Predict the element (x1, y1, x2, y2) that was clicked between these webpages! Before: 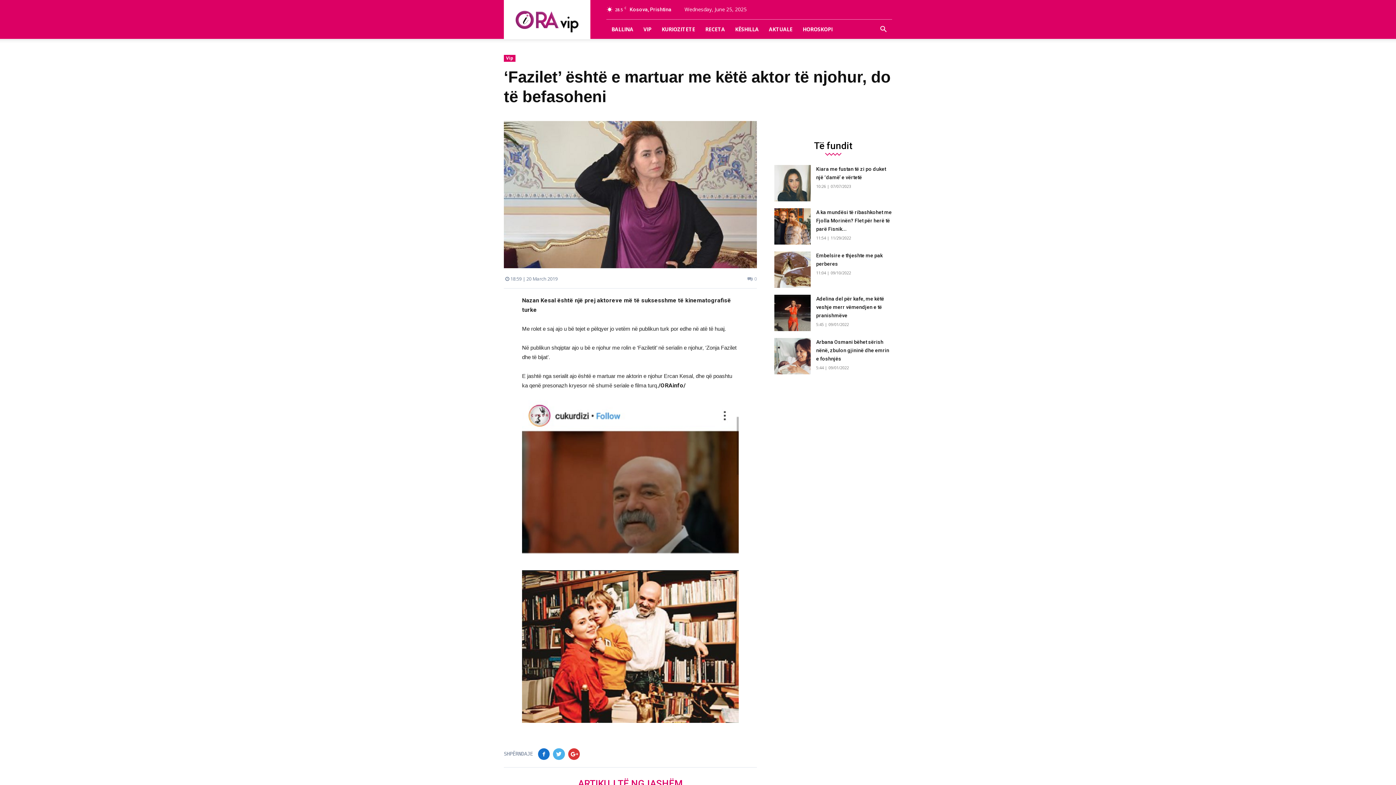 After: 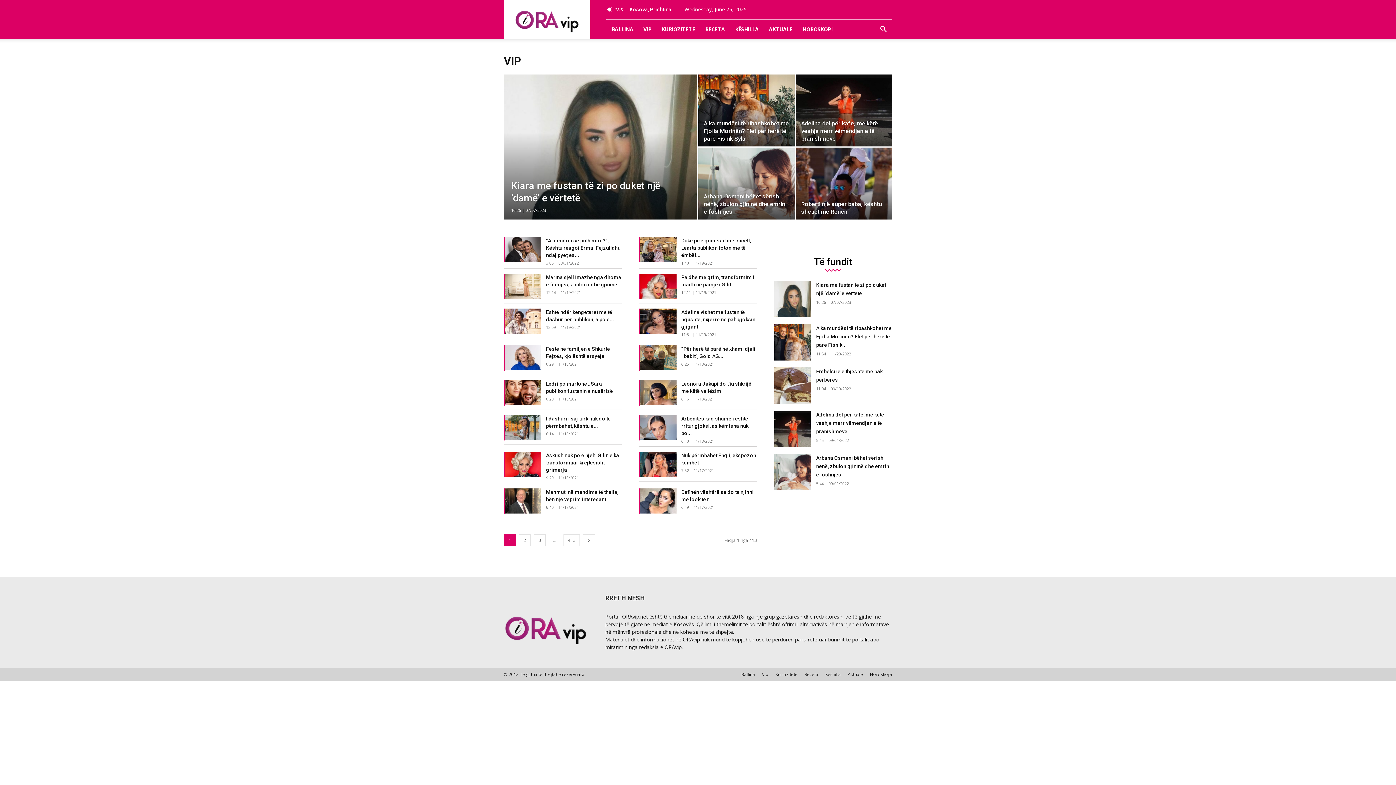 Action: bbox: (504, 54, 515, 61) label: Vip